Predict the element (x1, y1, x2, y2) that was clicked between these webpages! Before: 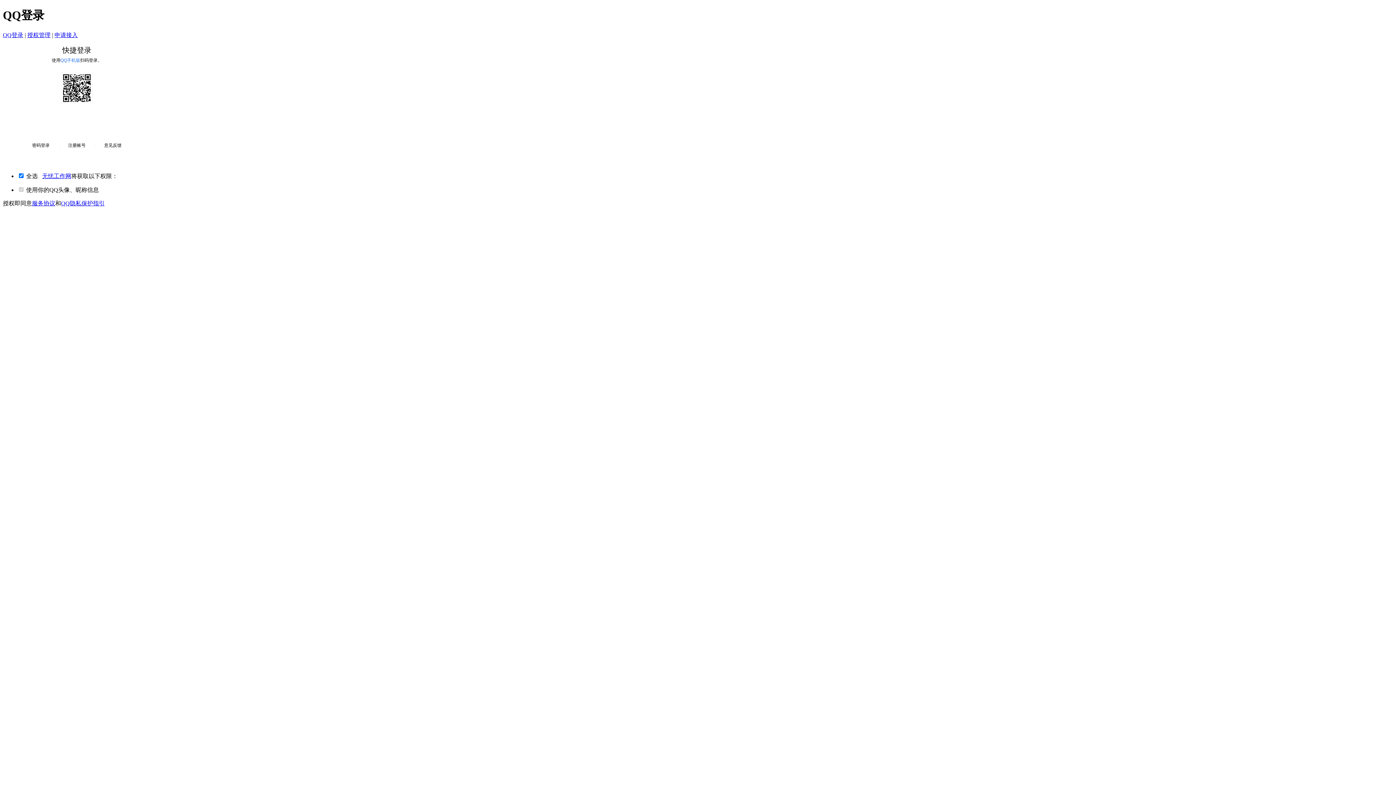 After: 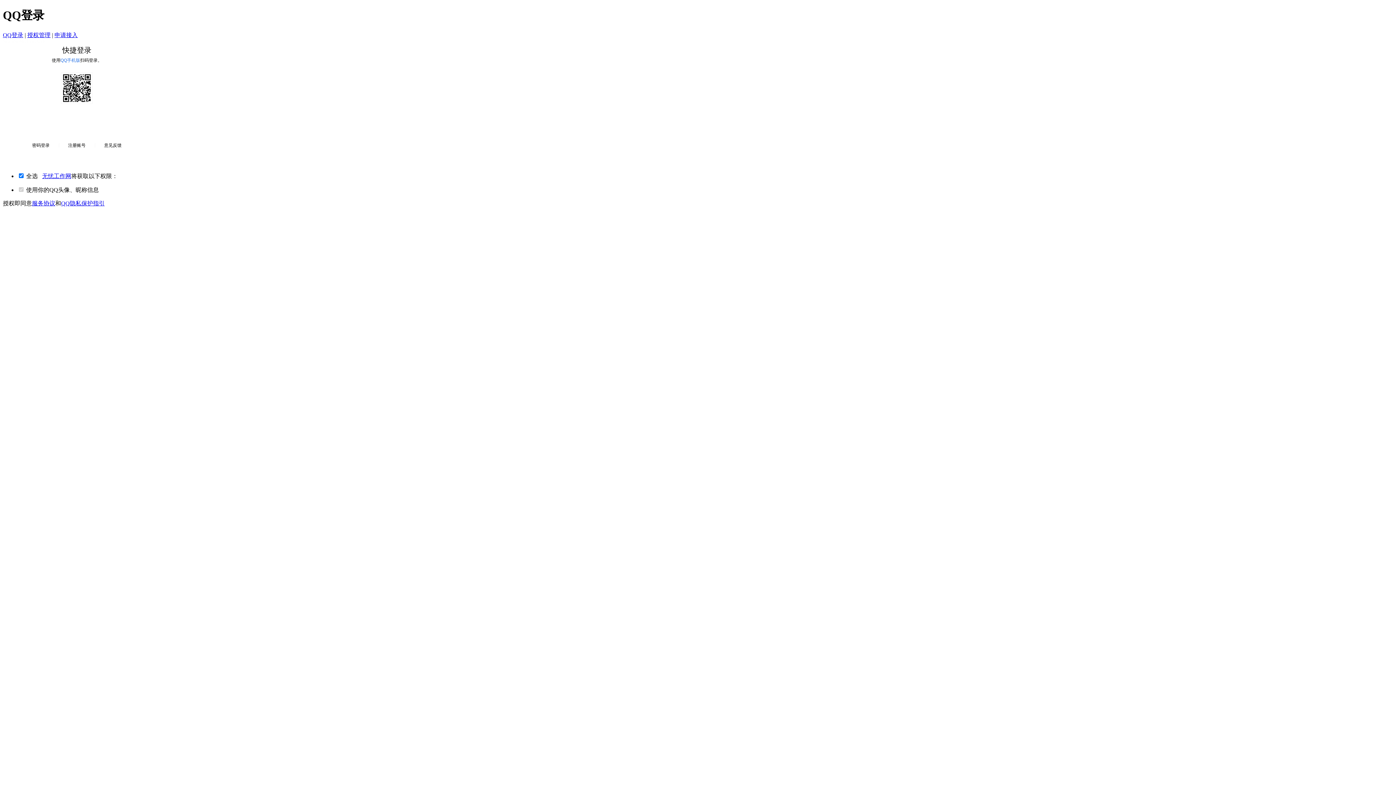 Action: bbox: (32, 200, 55, 206) label: 服务协议